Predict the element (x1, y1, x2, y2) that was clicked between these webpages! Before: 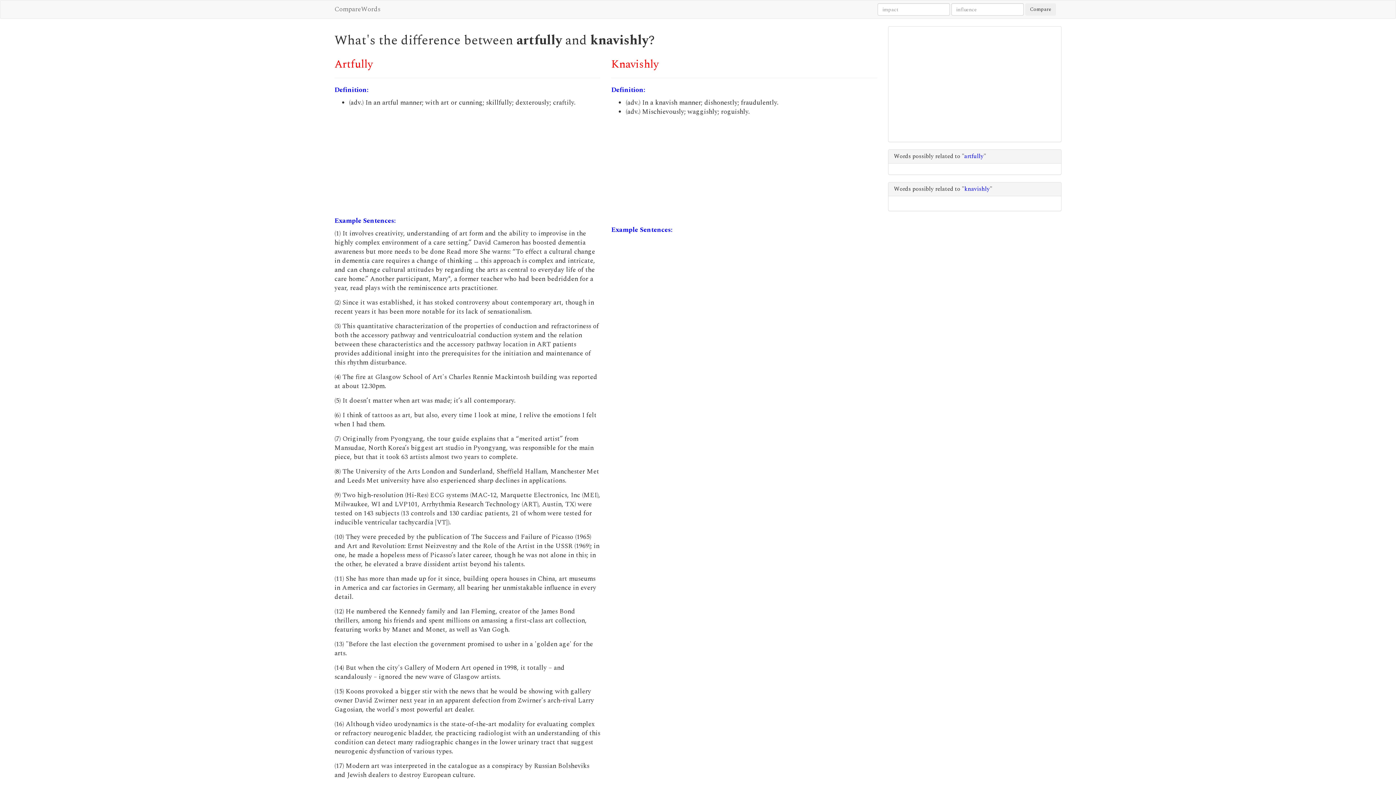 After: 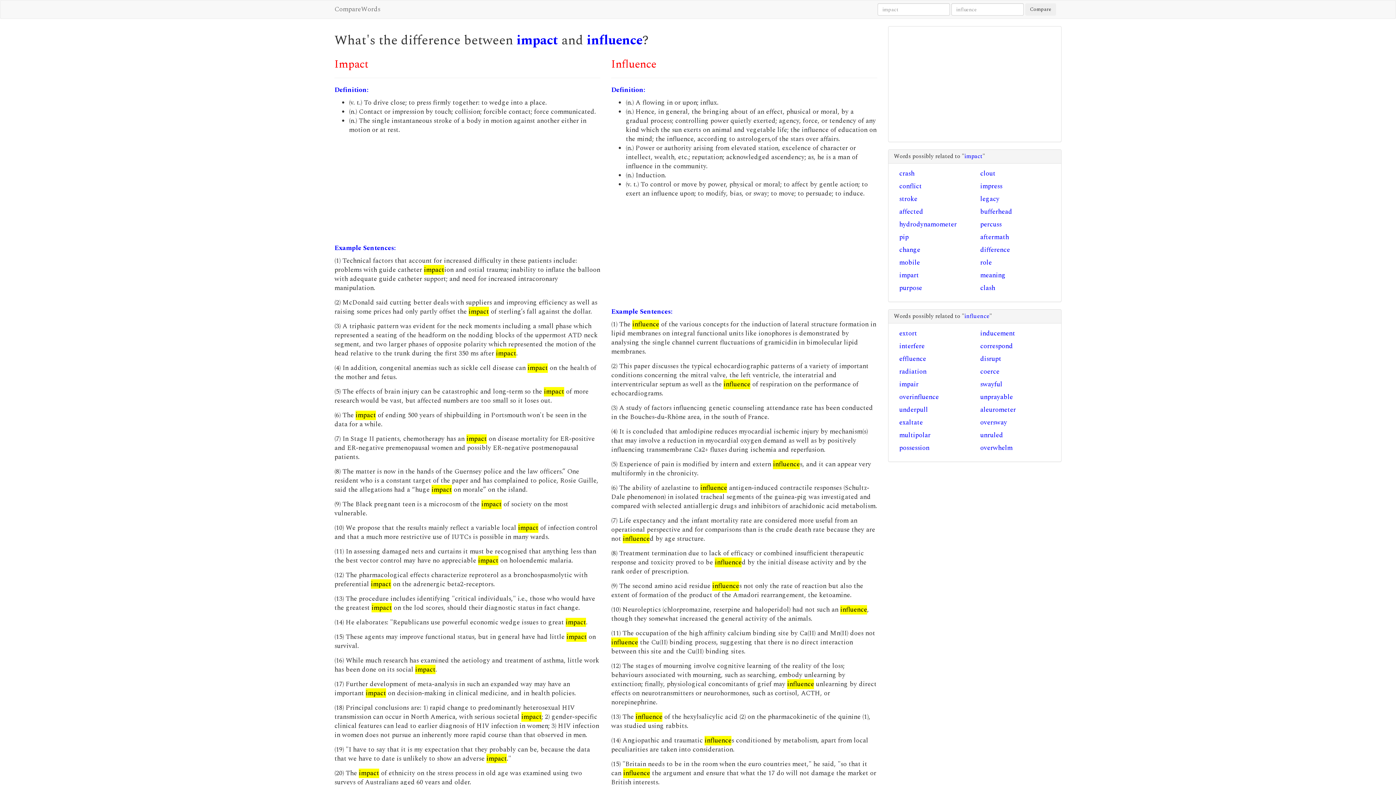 Action: label: Compare bbox: (1025, 3, 1056, 15)